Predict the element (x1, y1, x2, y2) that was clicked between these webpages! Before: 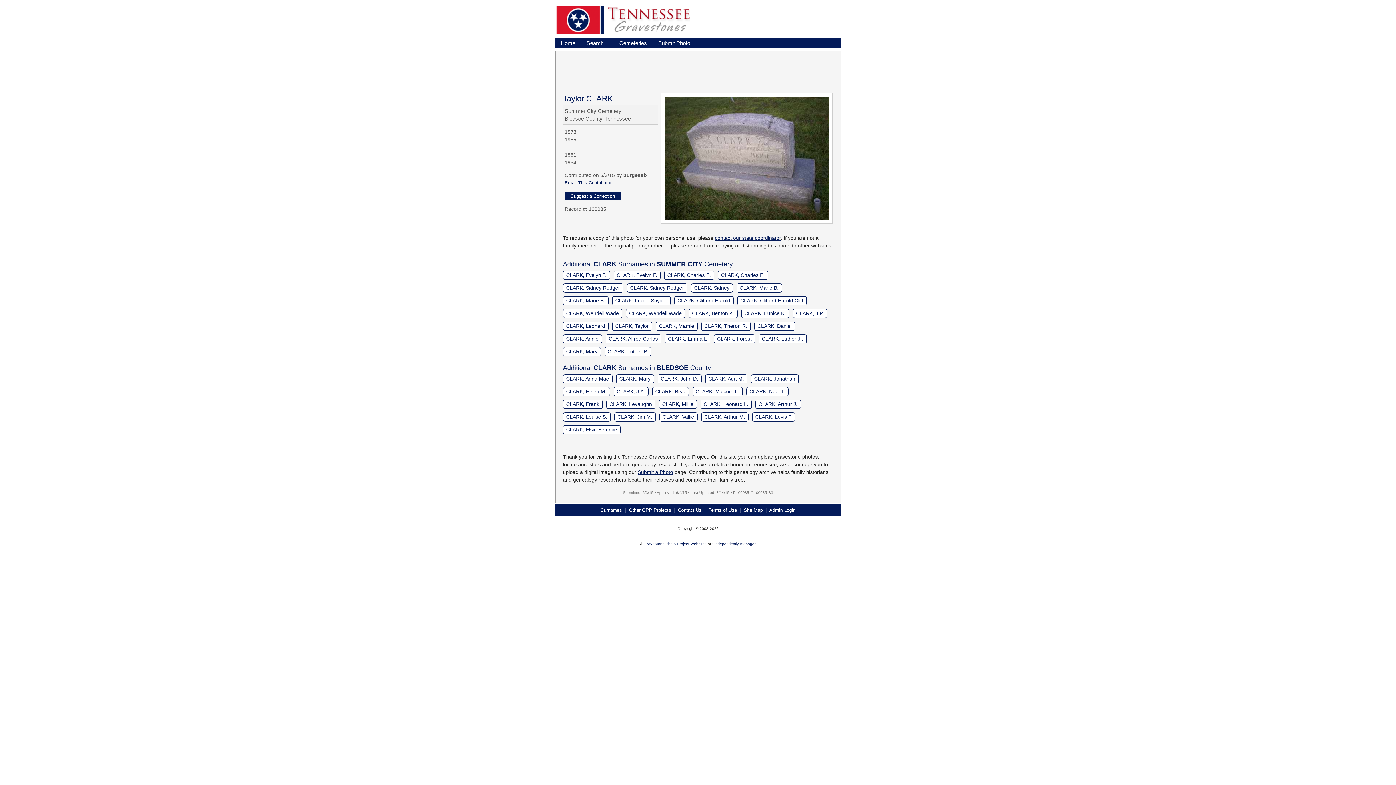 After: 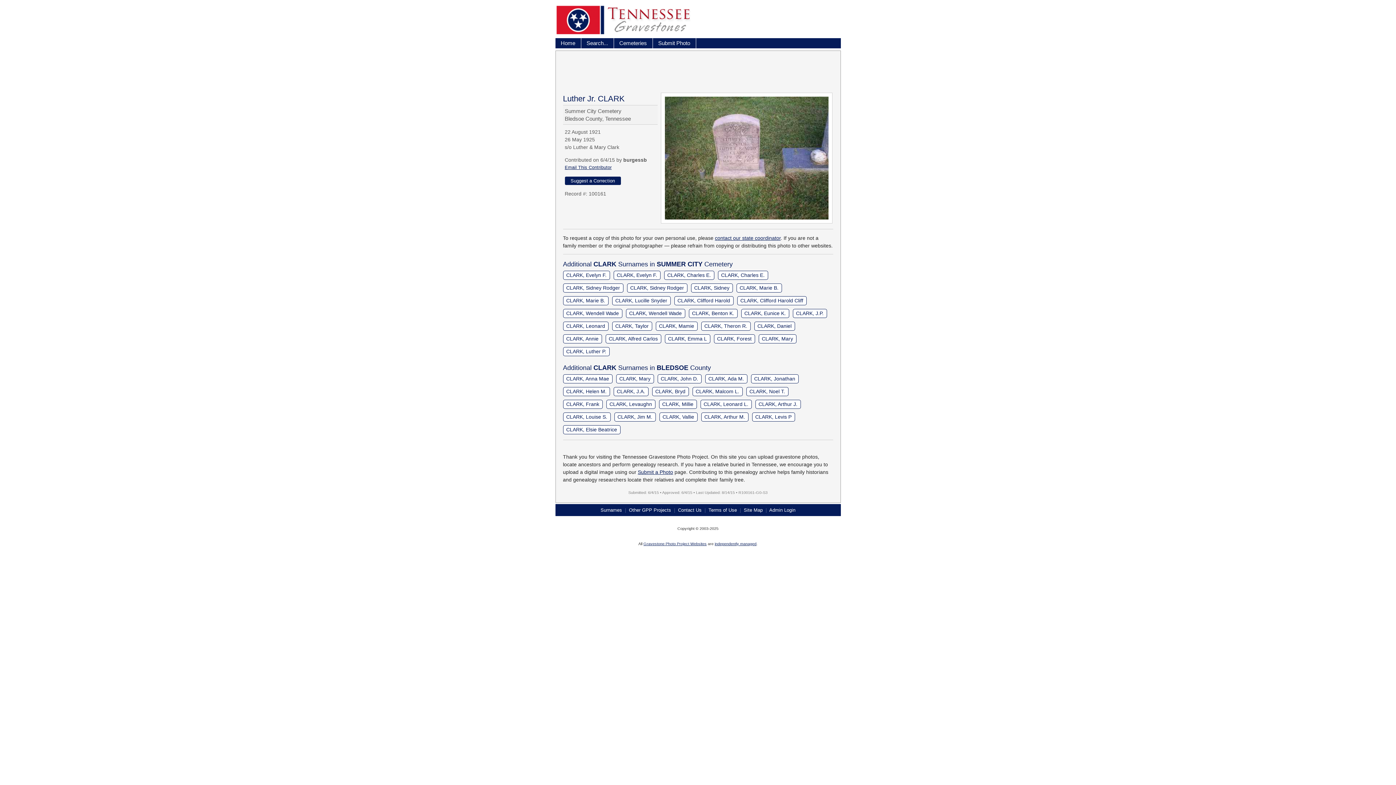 Action: bbox: (758, 334, 806, 343) label: CLARK, Luther Jr.